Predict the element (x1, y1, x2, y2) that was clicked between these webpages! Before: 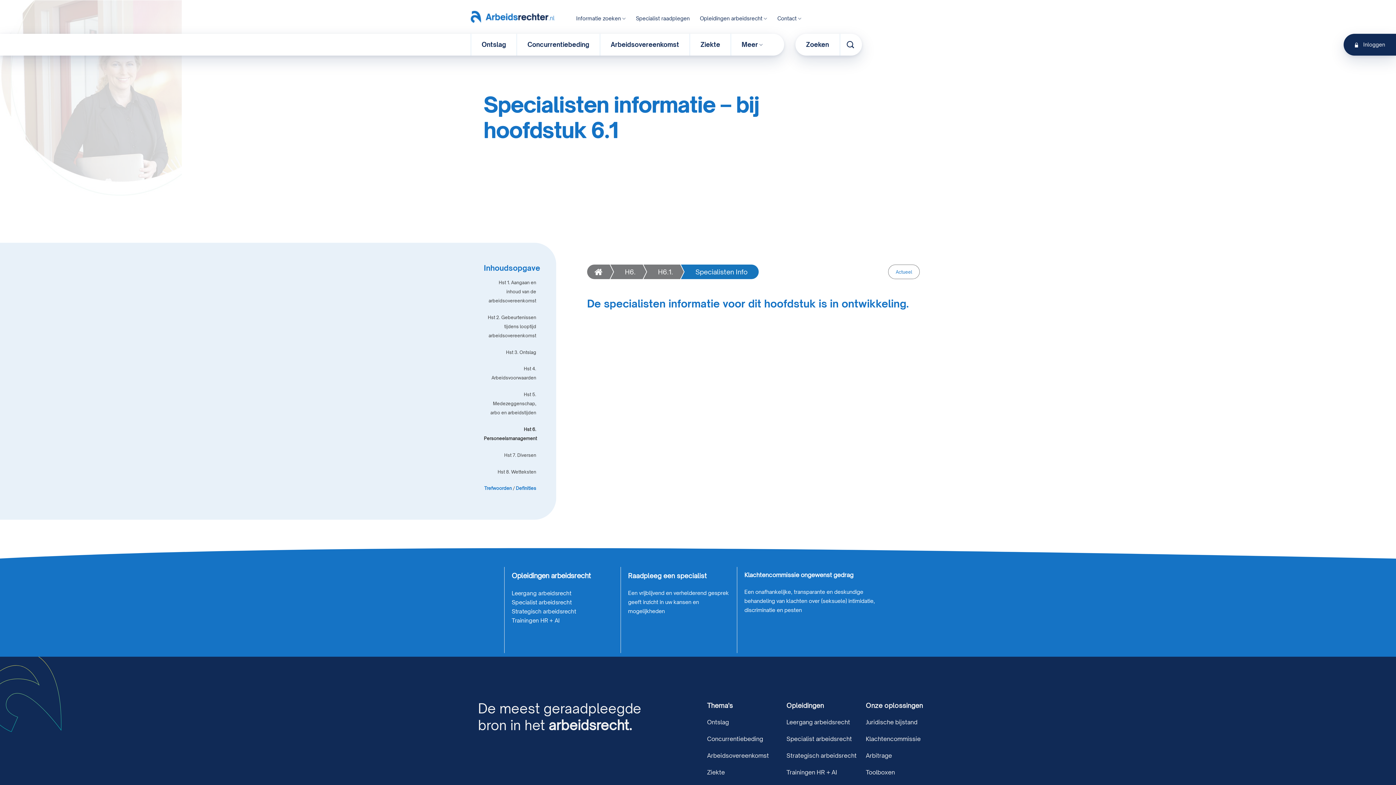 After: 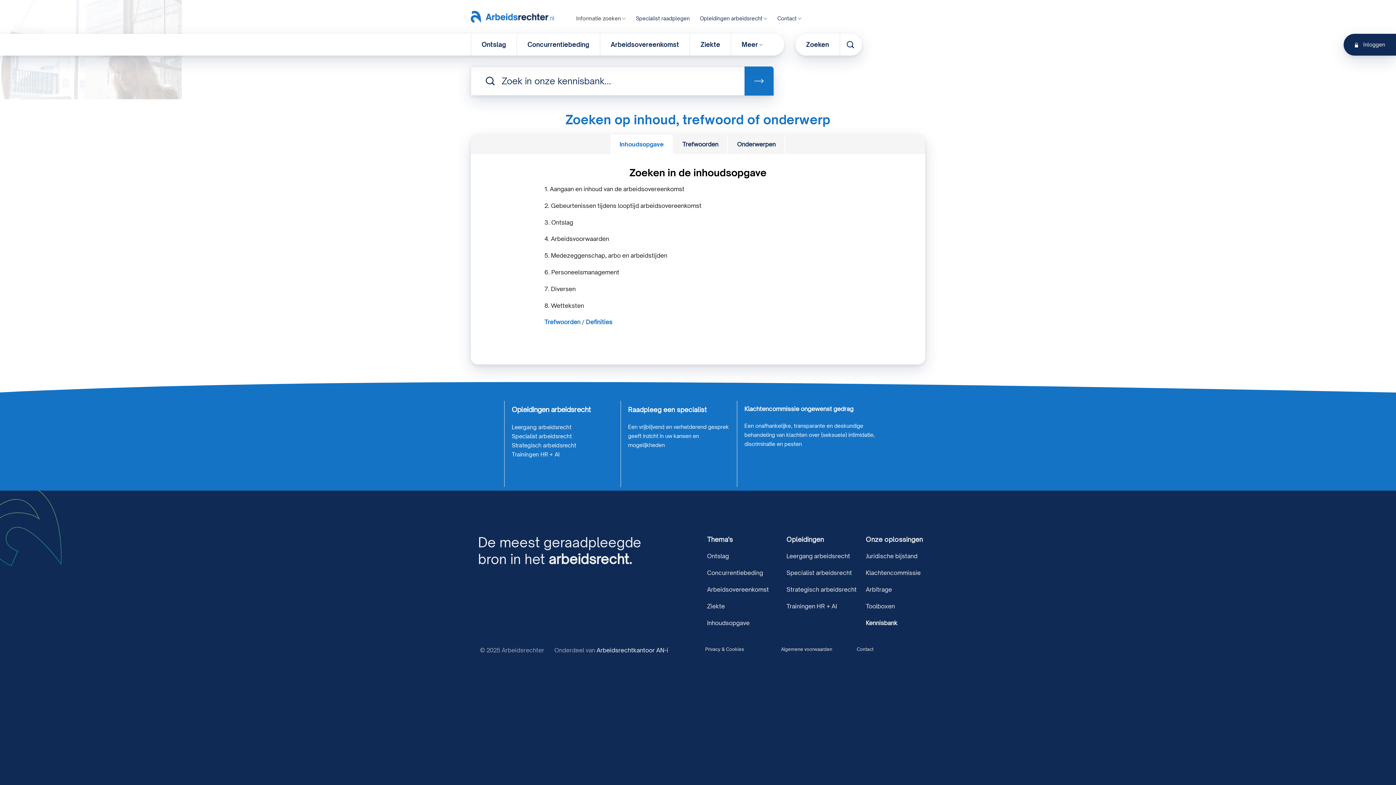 Action: label: Informatie zoeken bbox: (576, 10, 625, 26)